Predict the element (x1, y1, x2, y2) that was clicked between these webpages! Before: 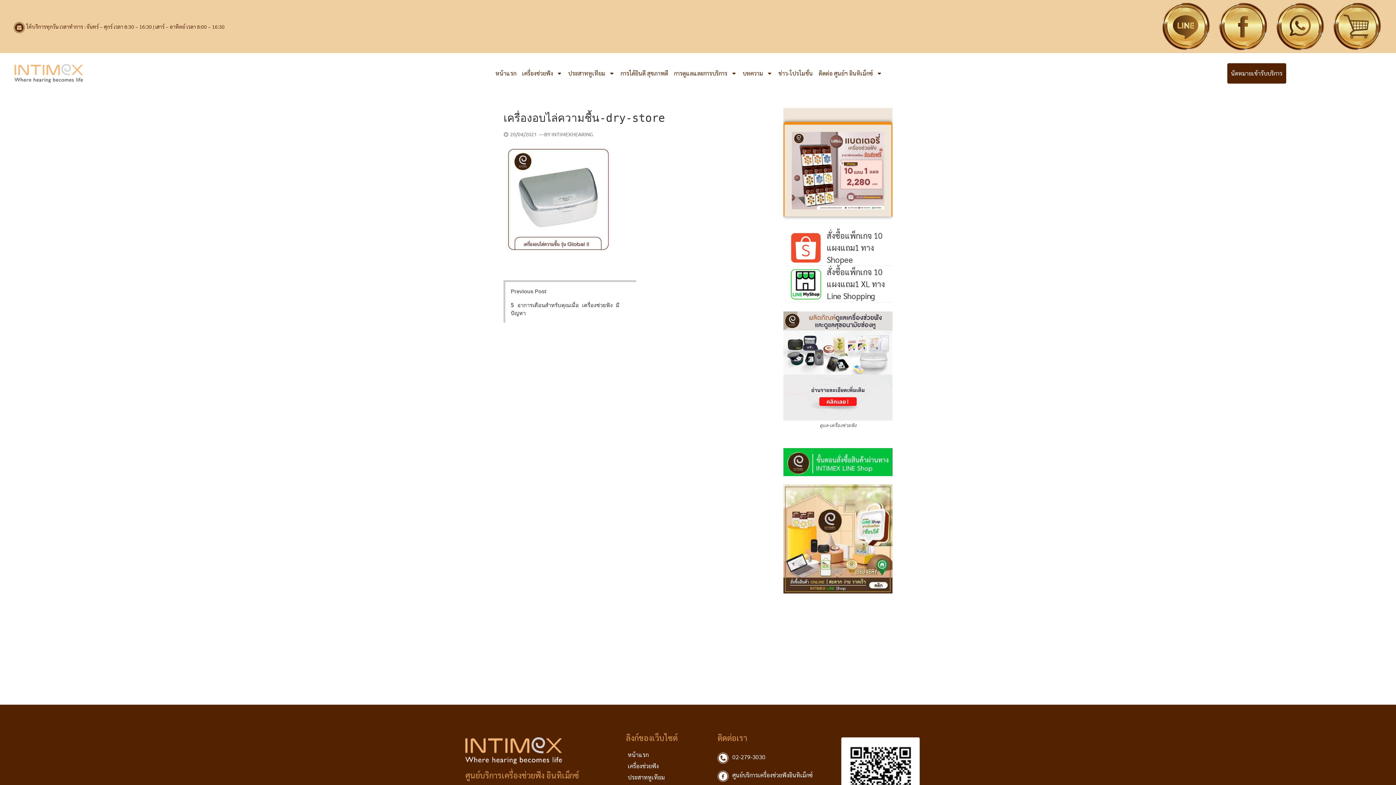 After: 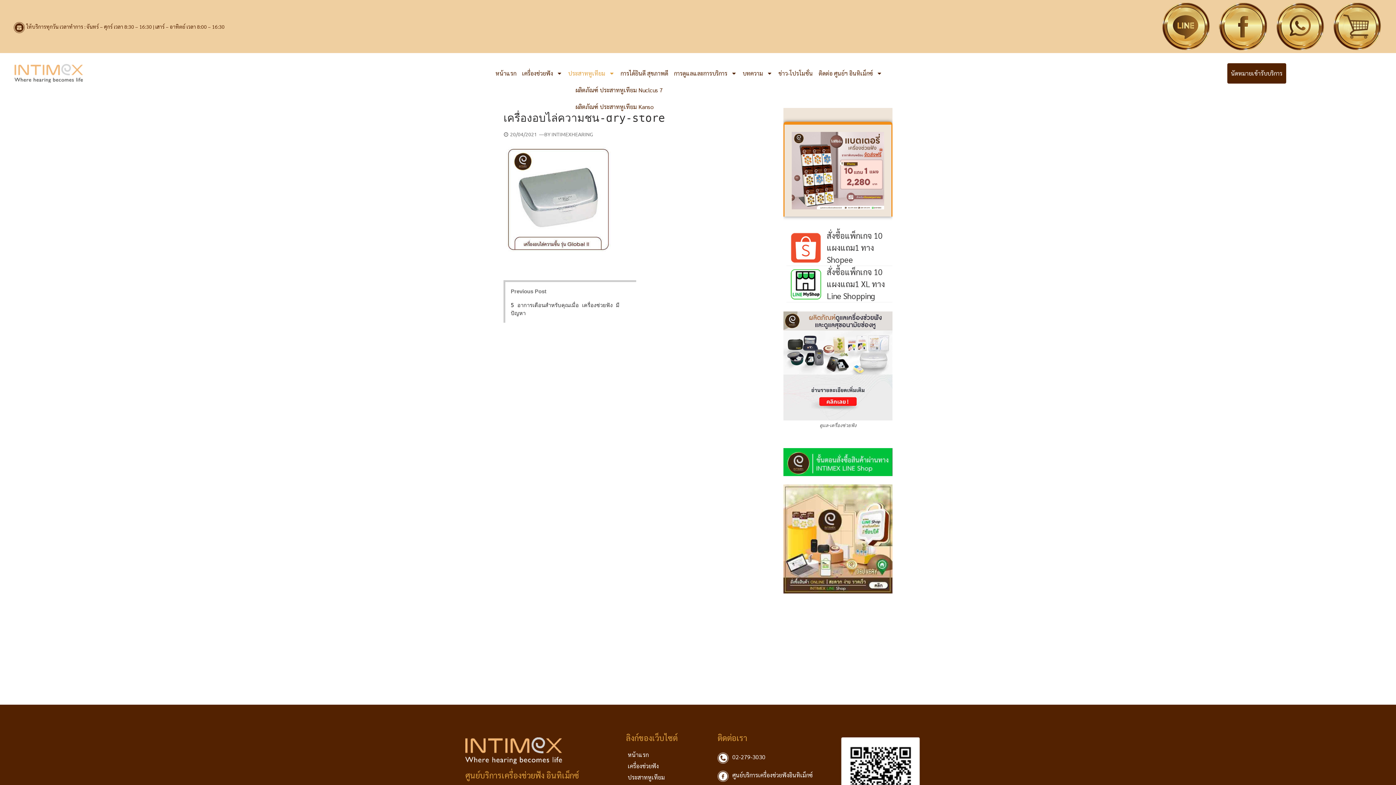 Action: bbox: (565, 64, 617, 81) label: ประสาทหูเทียม